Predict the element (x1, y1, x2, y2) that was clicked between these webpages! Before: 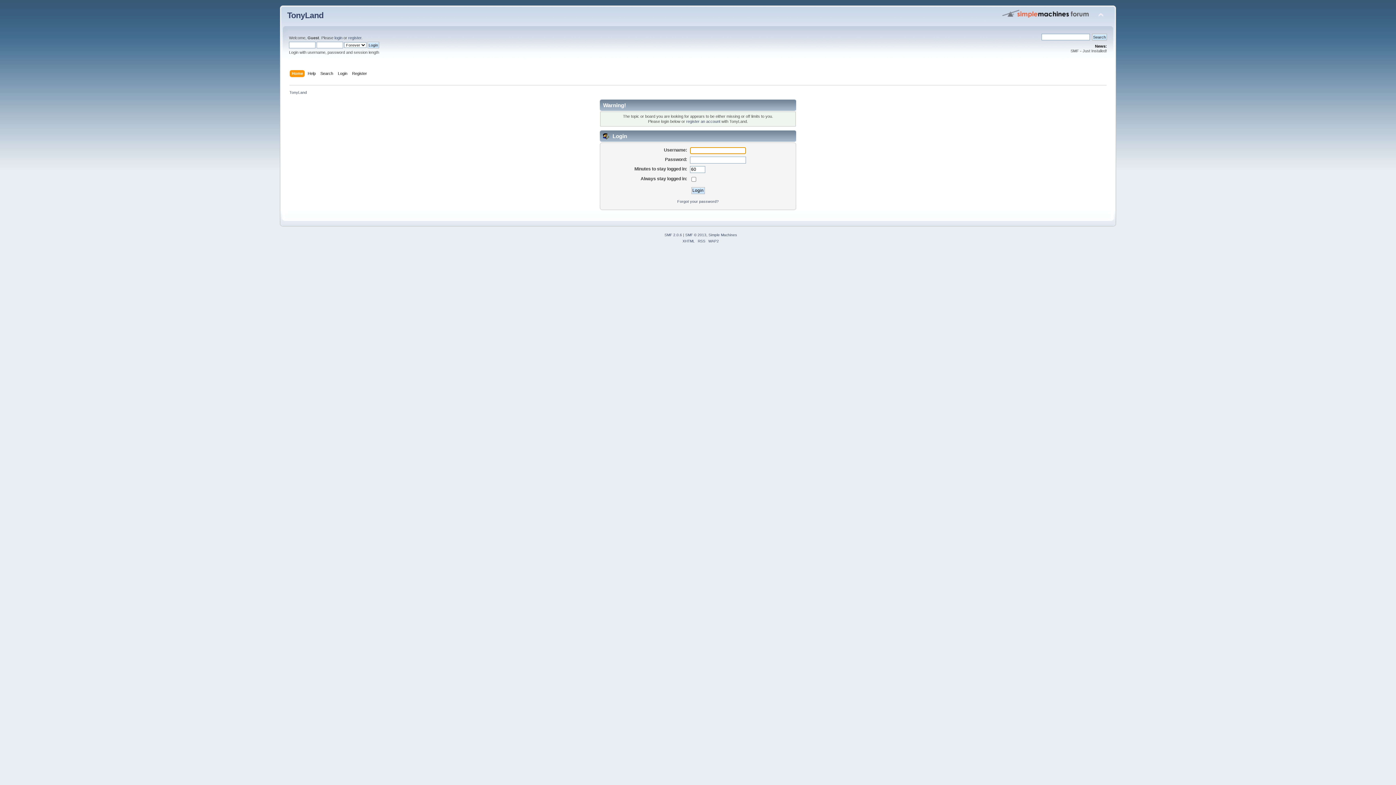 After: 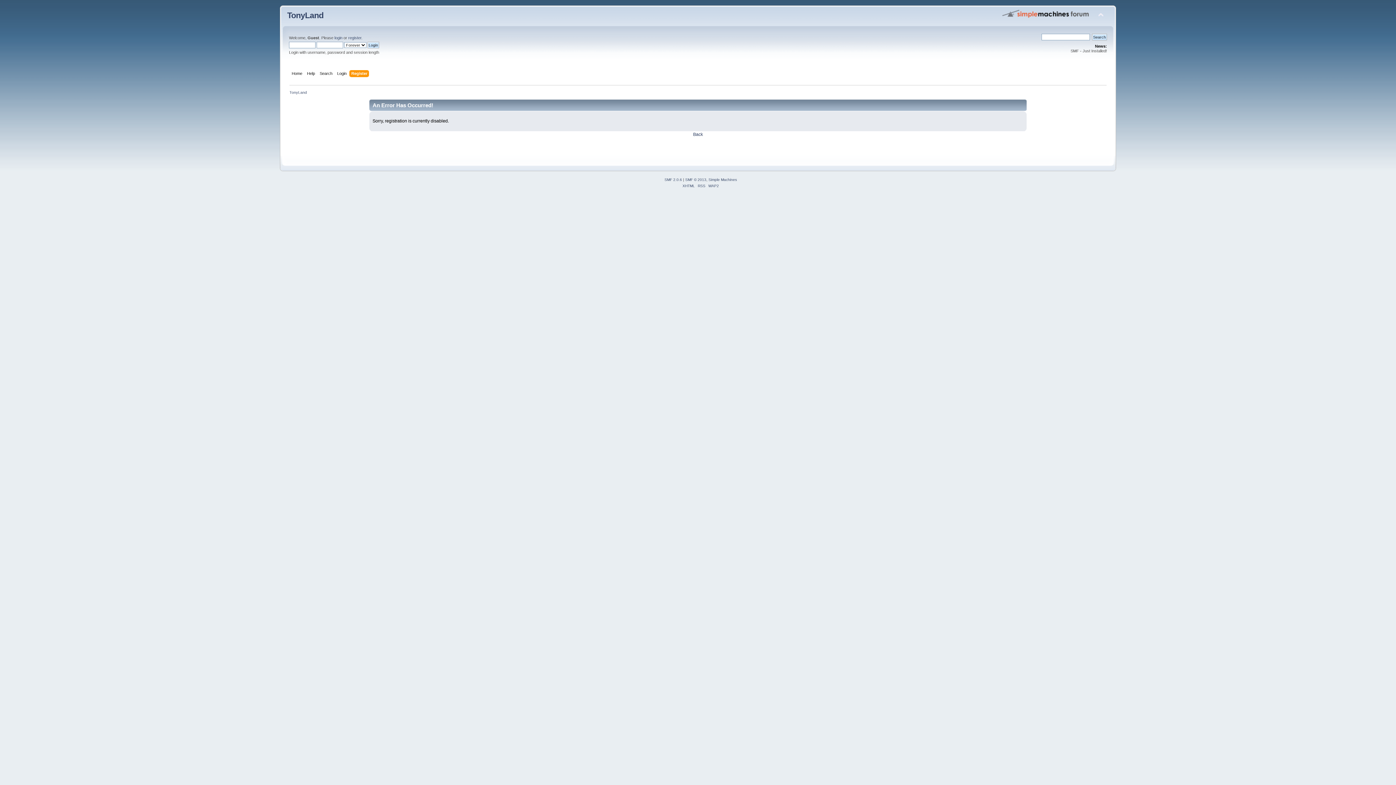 Action: label: register bbox: (348, 35, 361, 40)